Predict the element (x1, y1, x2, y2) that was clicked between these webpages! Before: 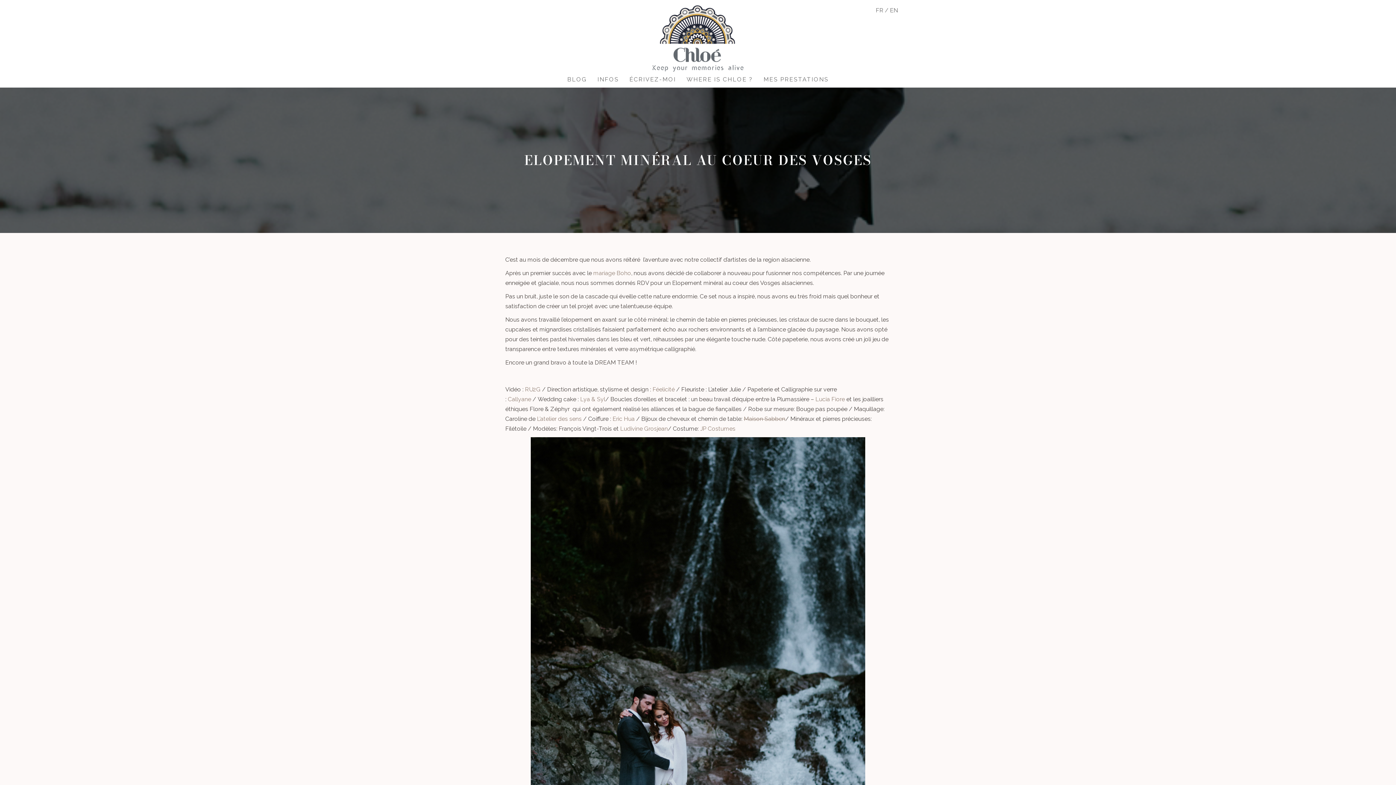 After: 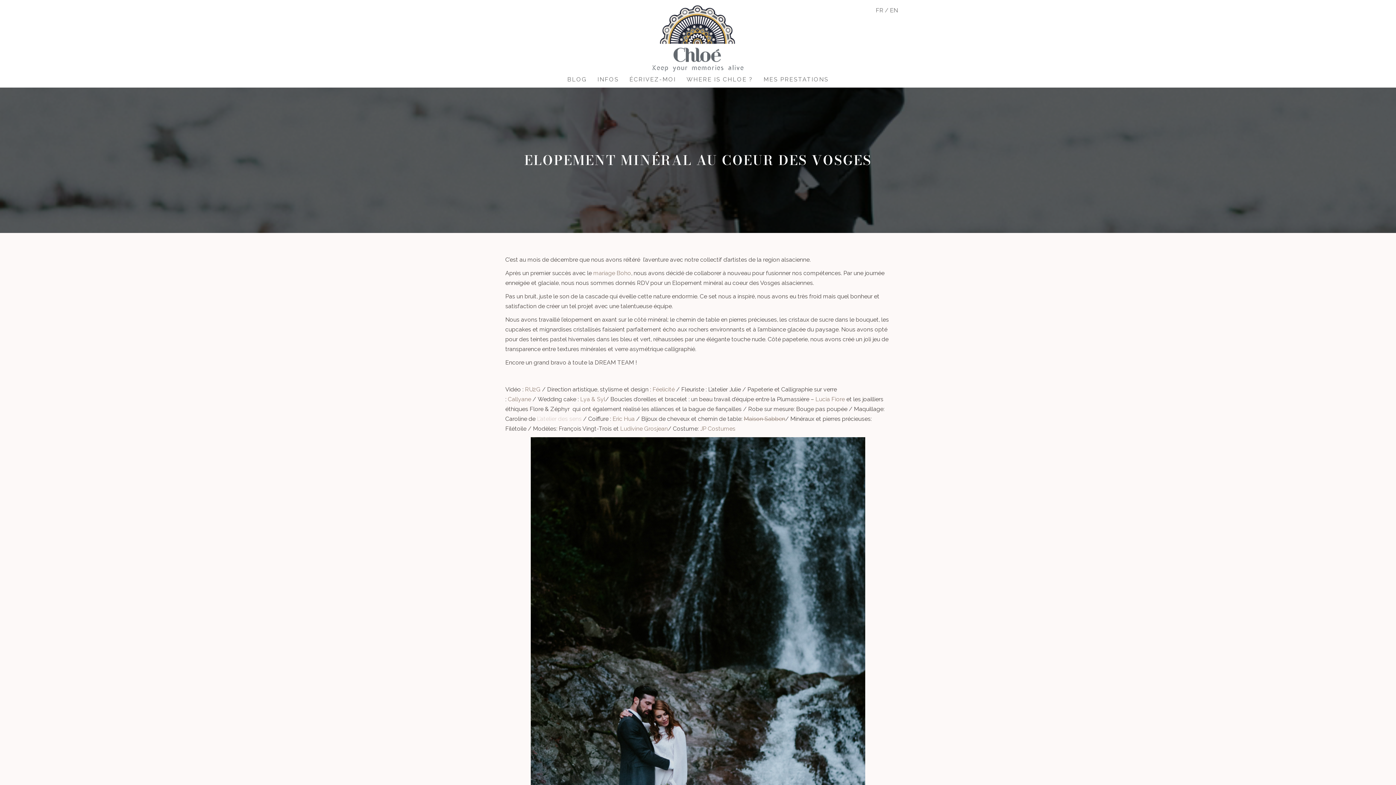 Action: label: L’atelier des sens bbox: (537, 415, 581, 422)